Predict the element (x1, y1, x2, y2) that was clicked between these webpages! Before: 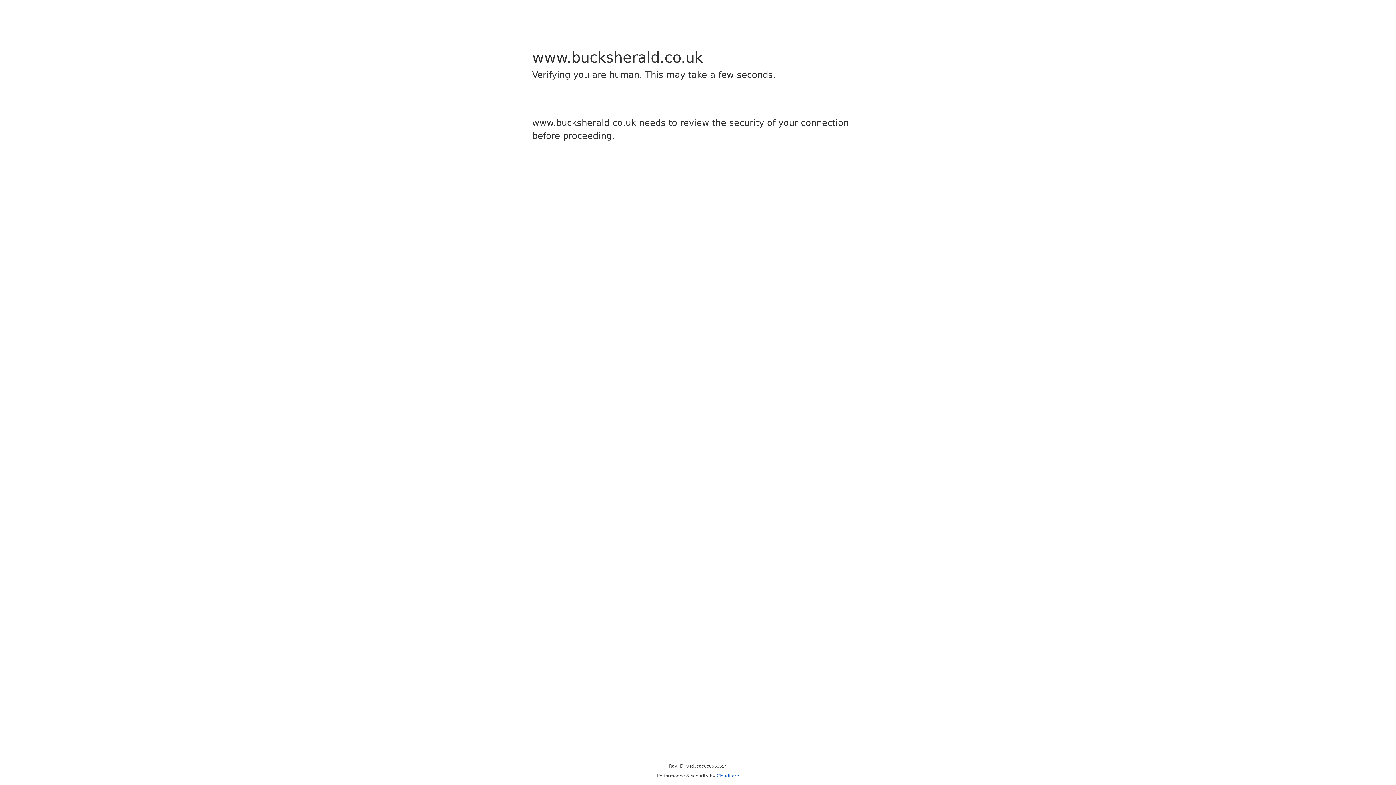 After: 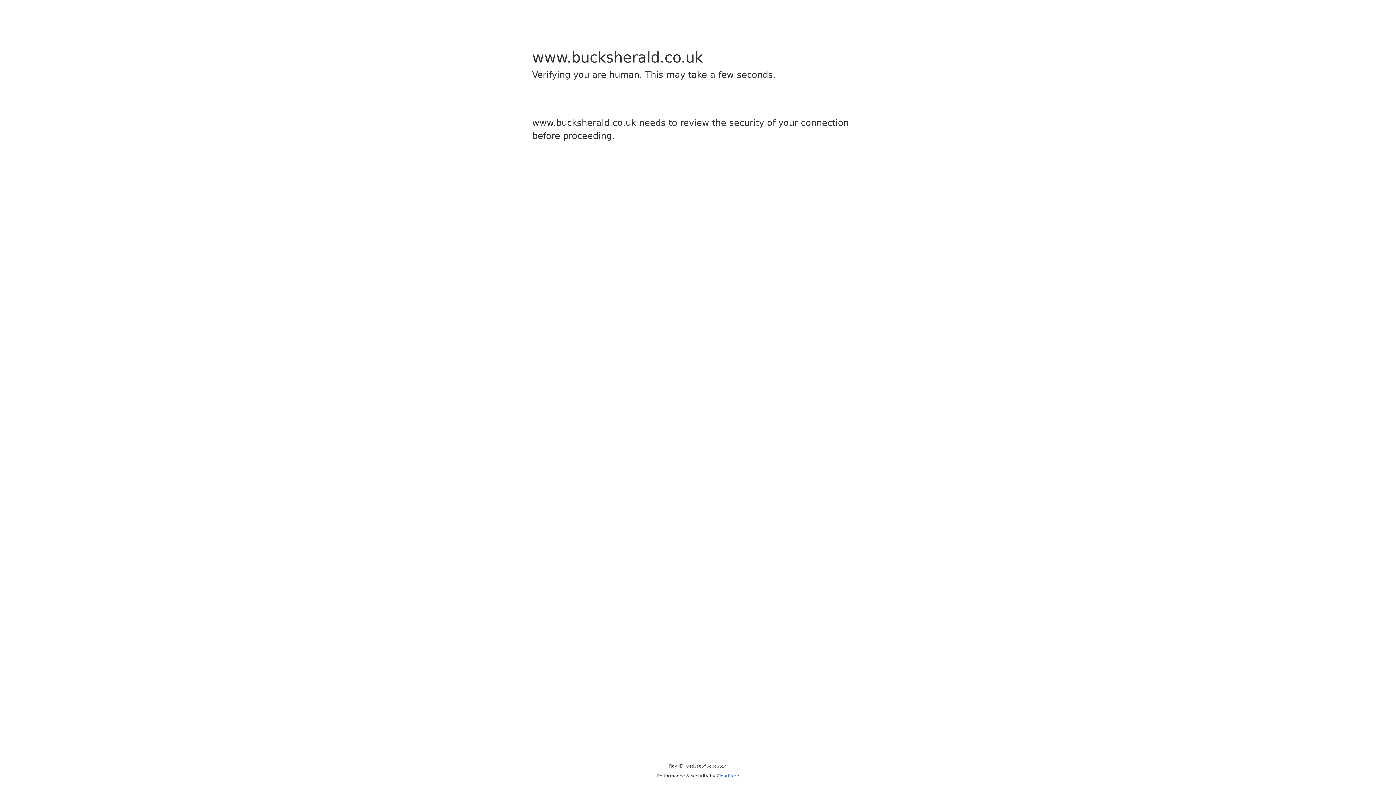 Action: label: Cloudflare bbox: (716, 773, 739, 778)